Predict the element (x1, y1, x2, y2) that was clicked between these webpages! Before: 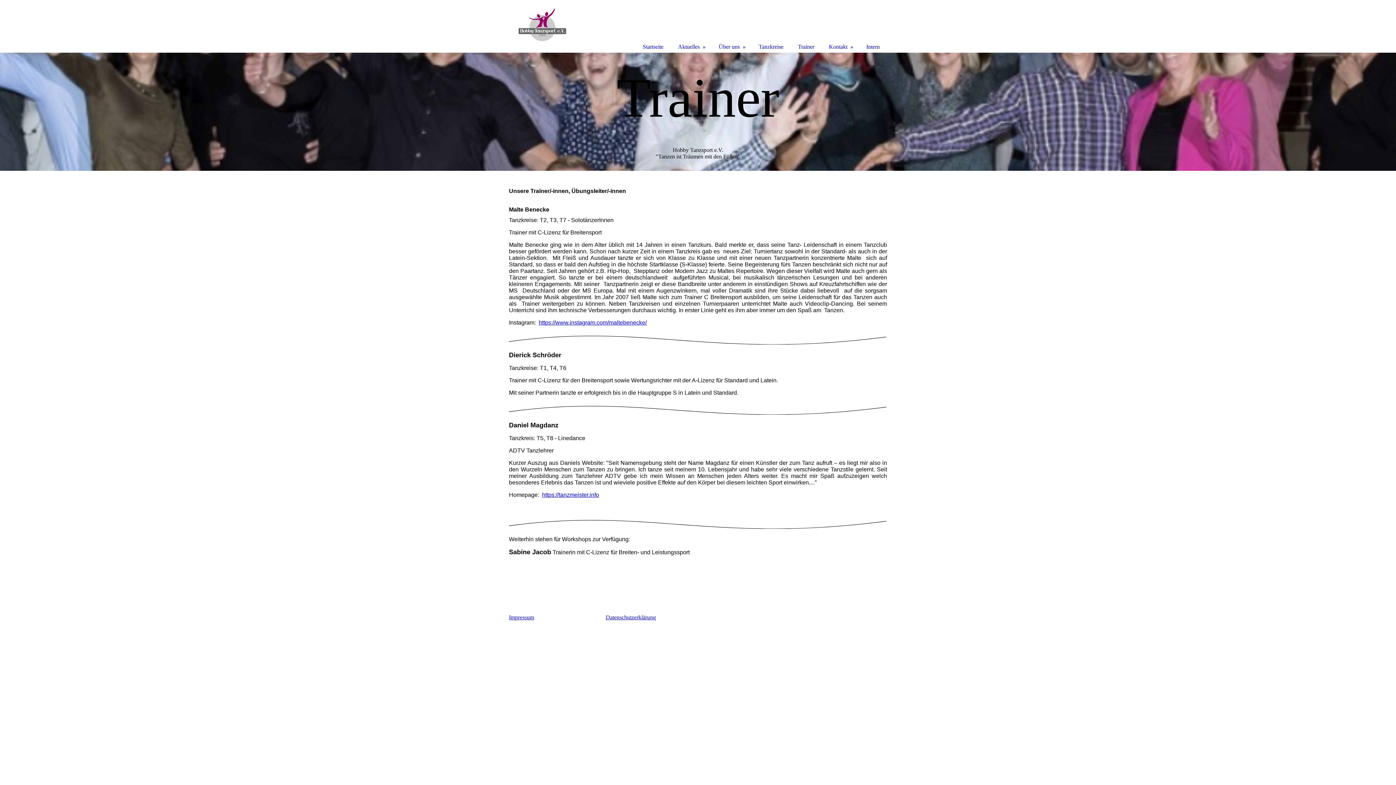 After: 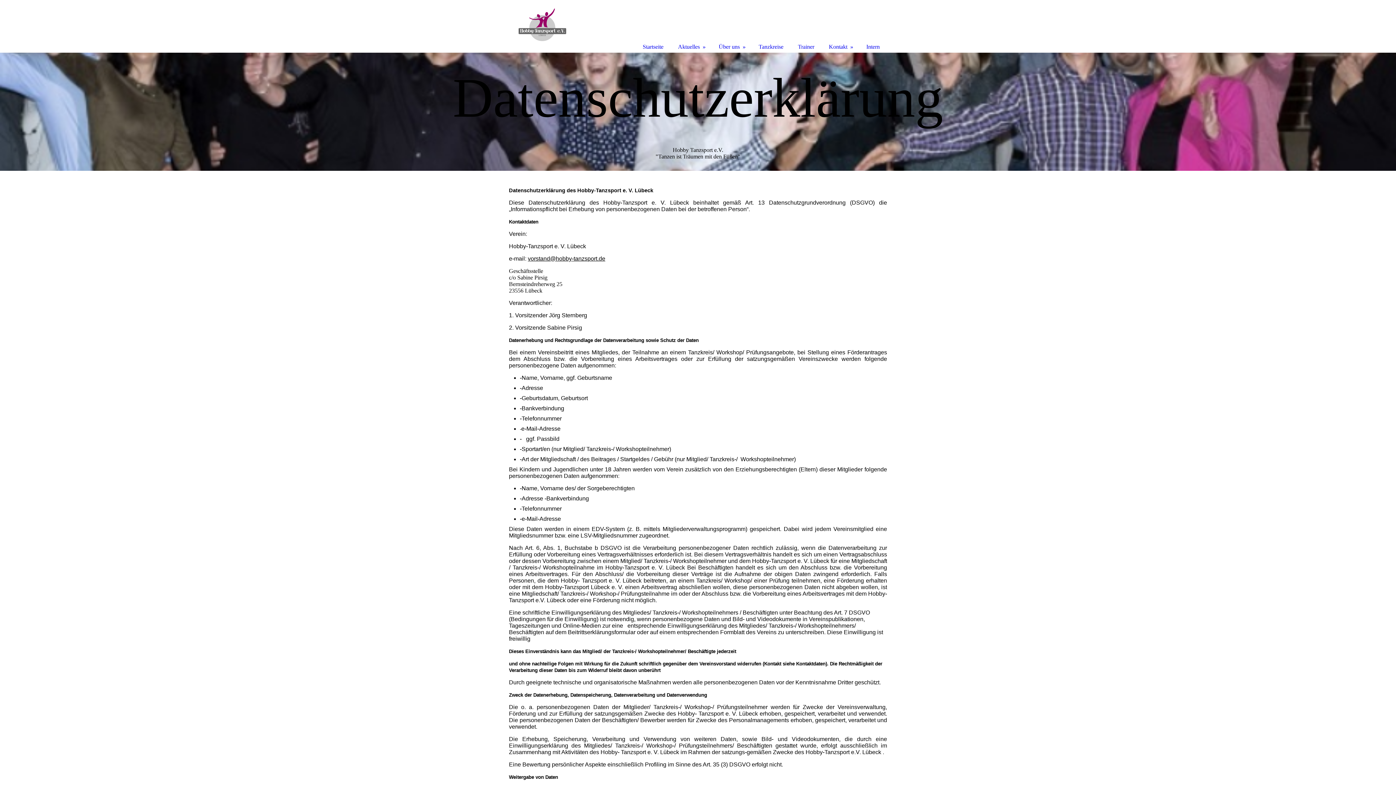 Action: bbox: (605, 614, 656, 620) label: Datenschutzerklärung